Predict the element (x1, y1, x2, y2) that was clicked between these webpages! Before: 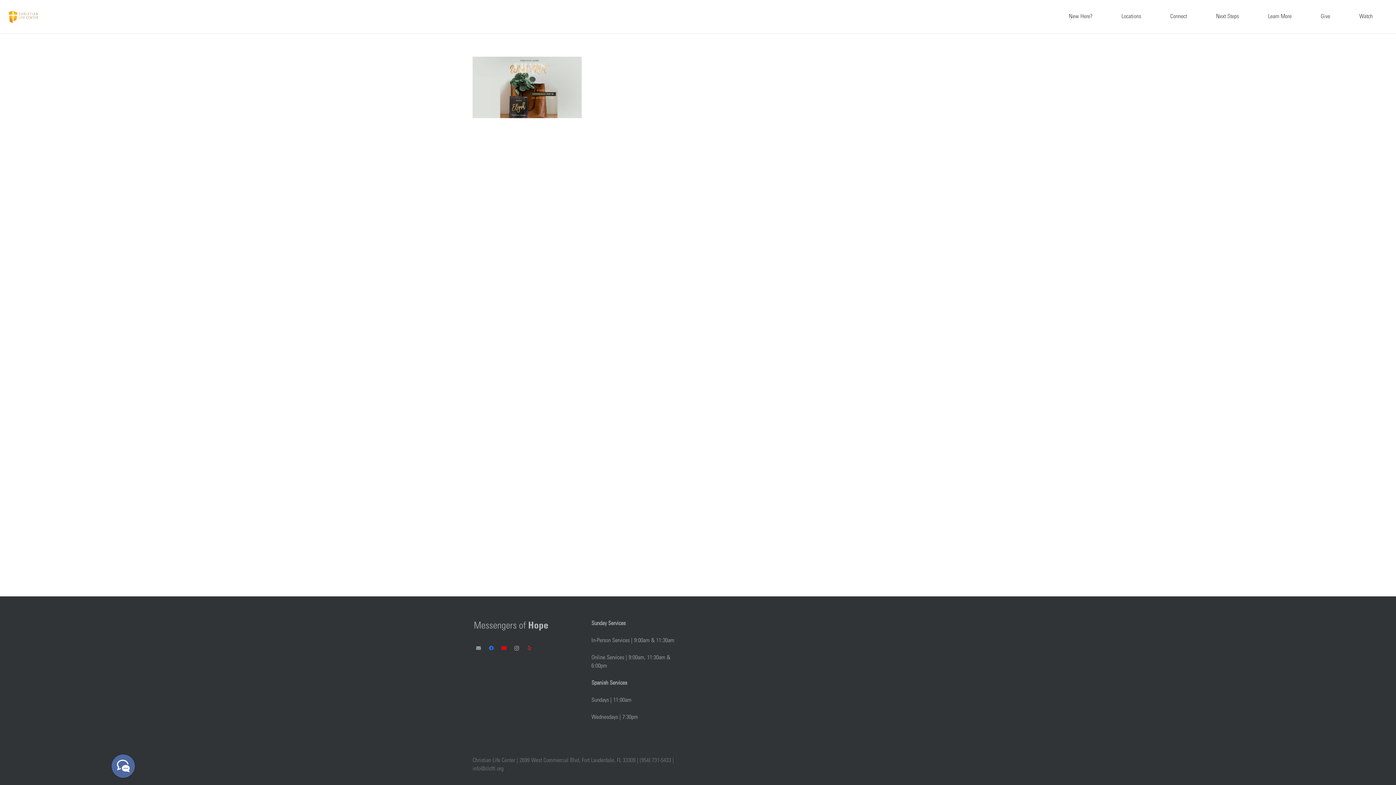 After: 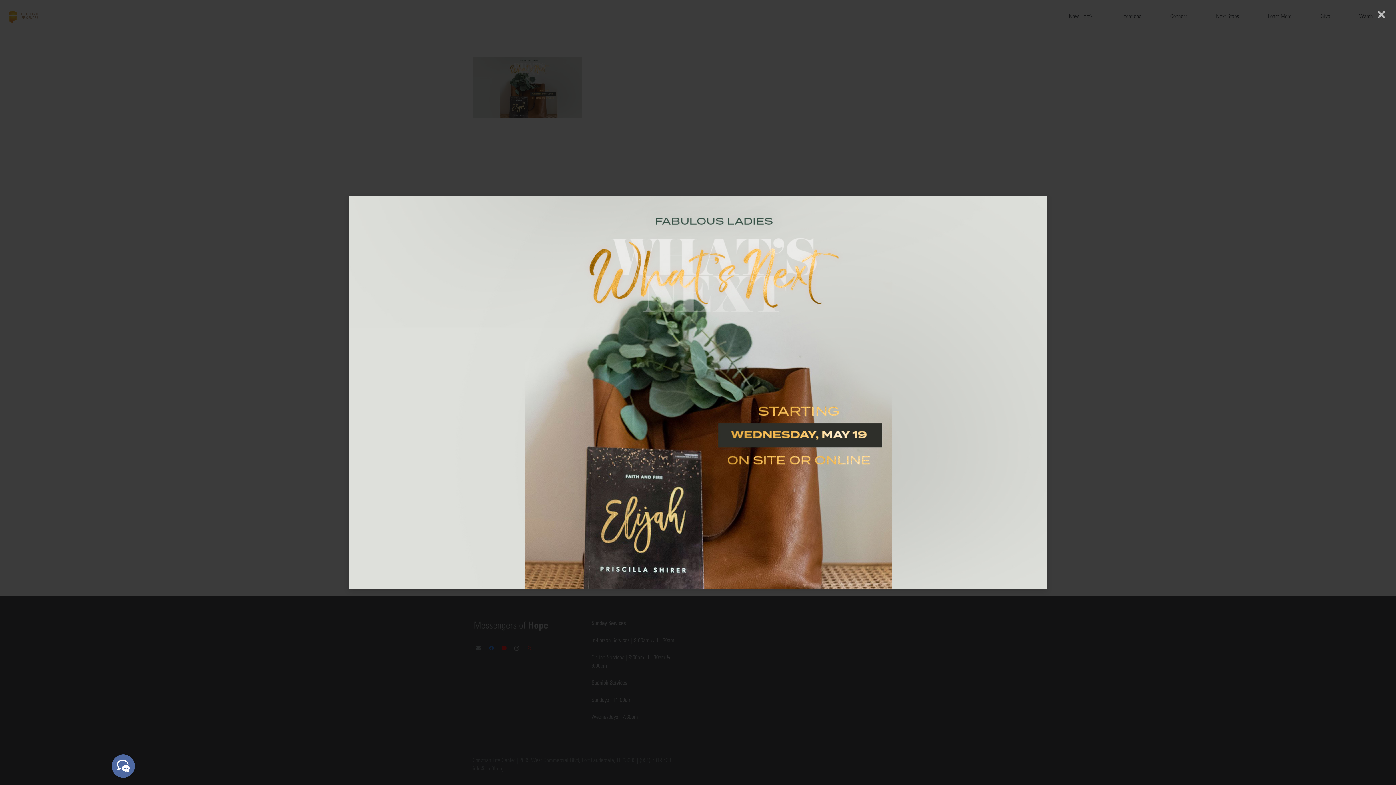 Action: bbox: (472, 84, 581, 90)